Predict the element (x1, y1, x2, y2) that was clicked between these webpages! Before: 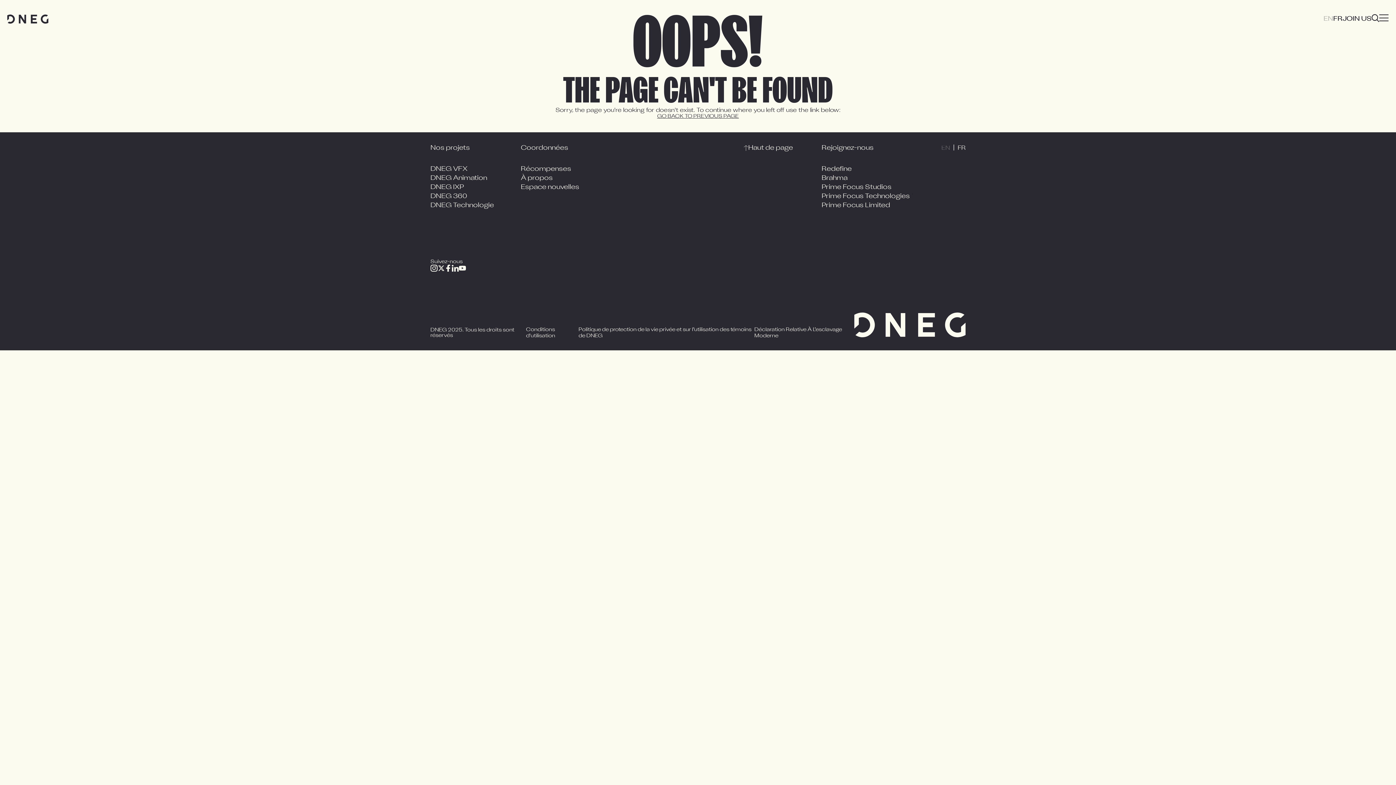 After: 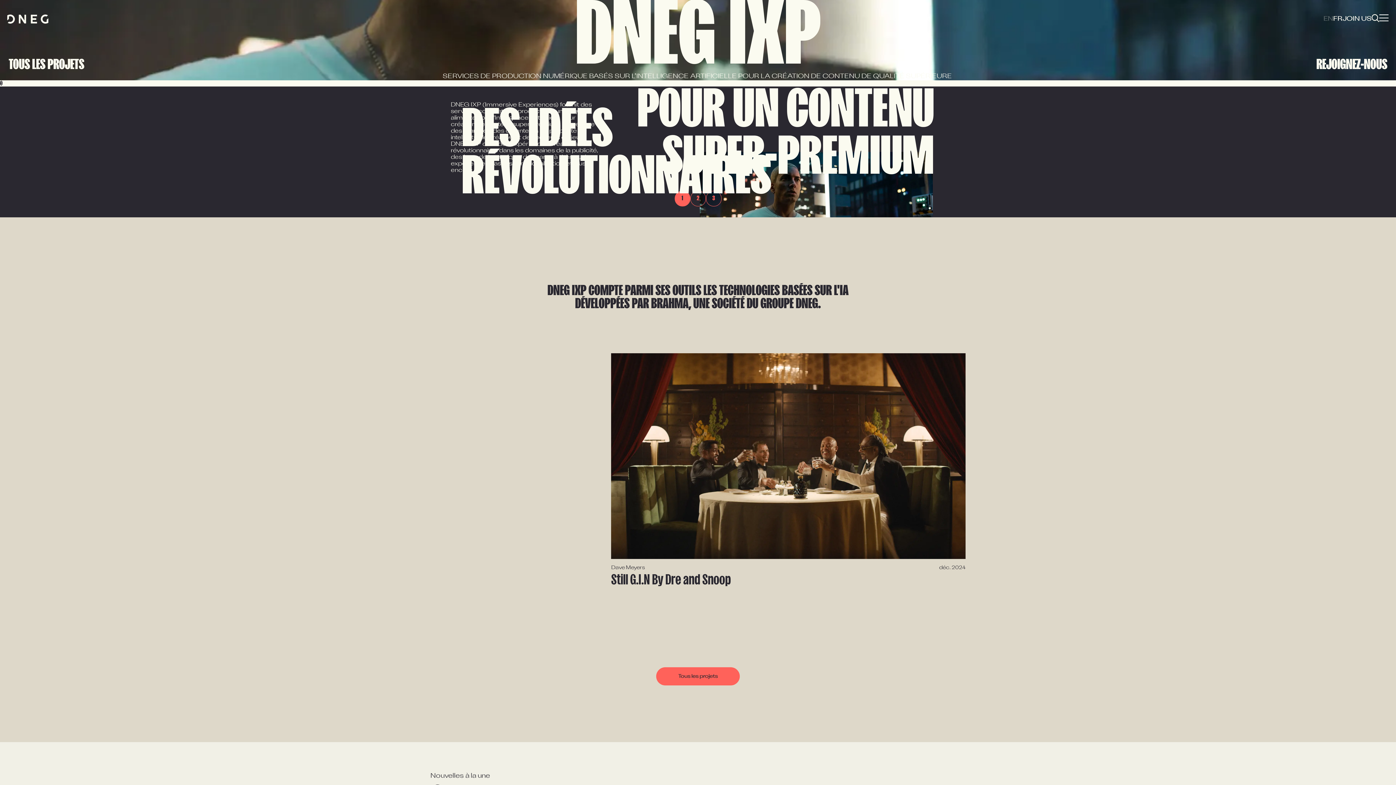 Action: label: DNEG IXP bbox: (430, 183, 513, 191)